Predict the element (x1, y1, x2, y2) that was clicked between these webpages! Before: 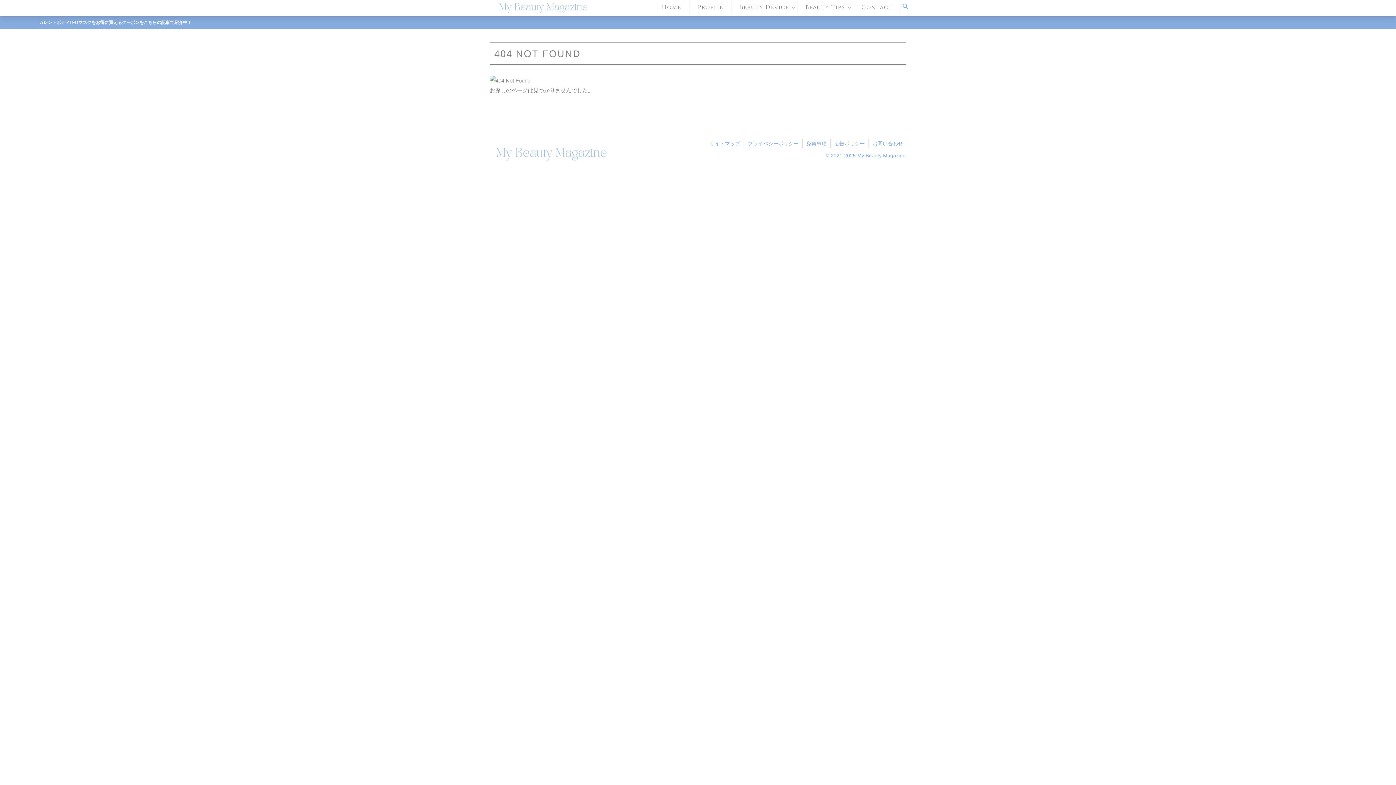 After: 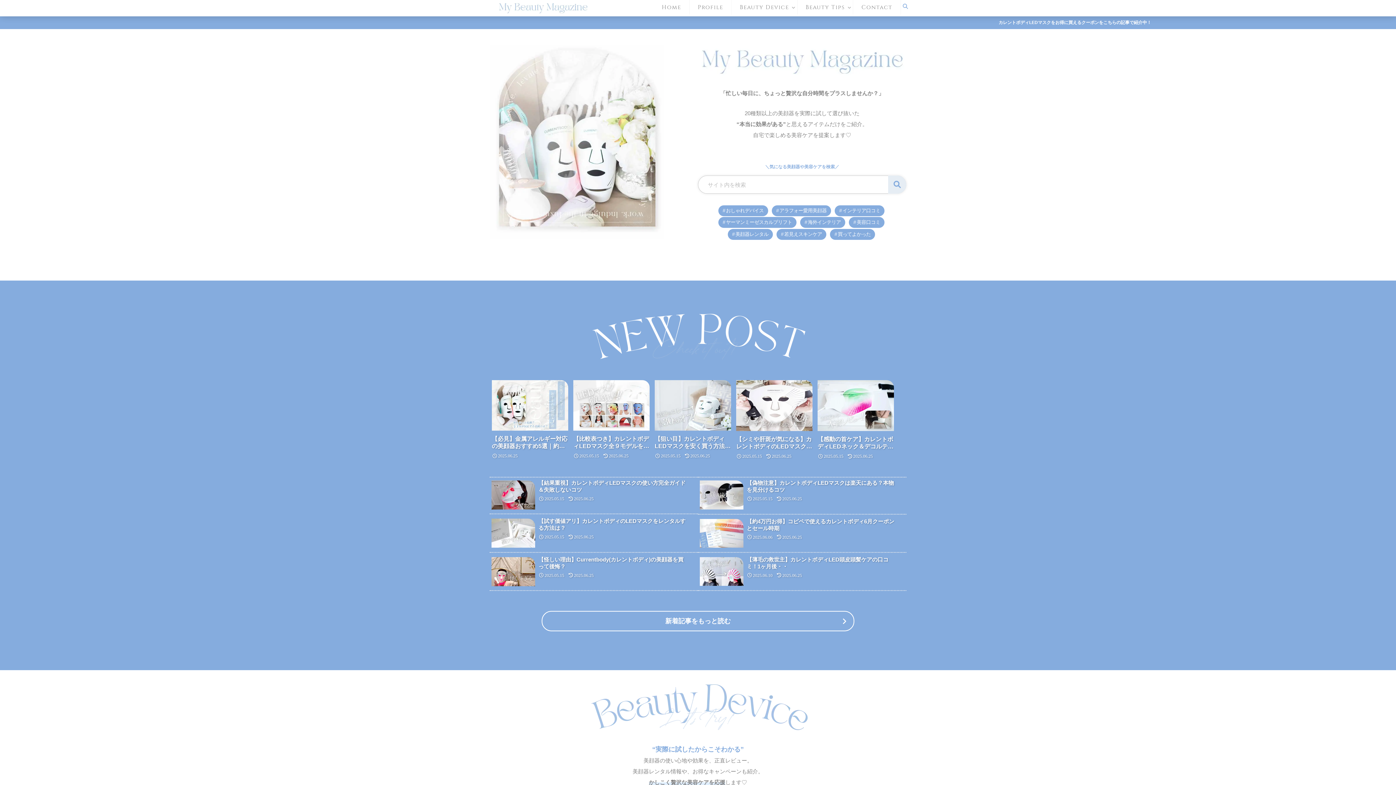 Action: bbox: (653, 0, 689, 14) label: Home